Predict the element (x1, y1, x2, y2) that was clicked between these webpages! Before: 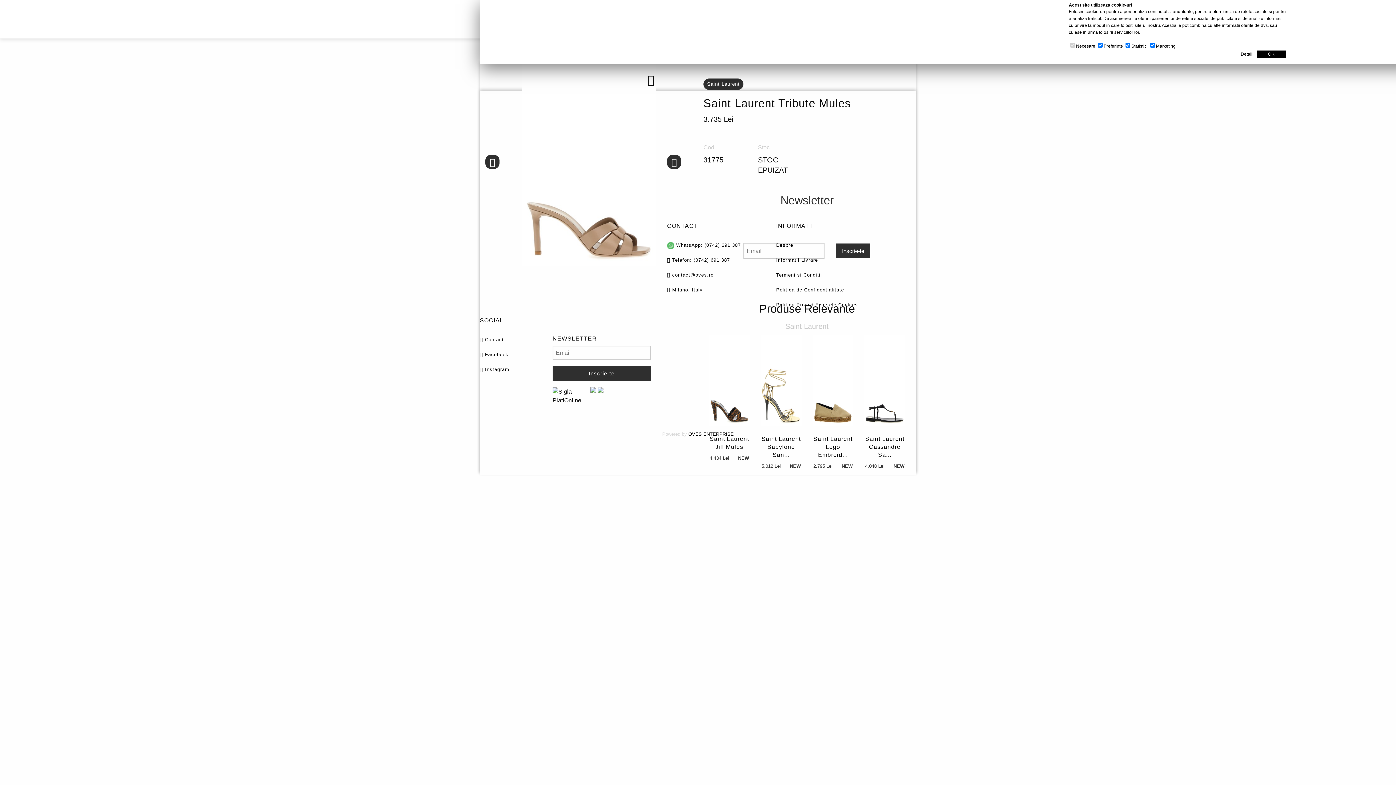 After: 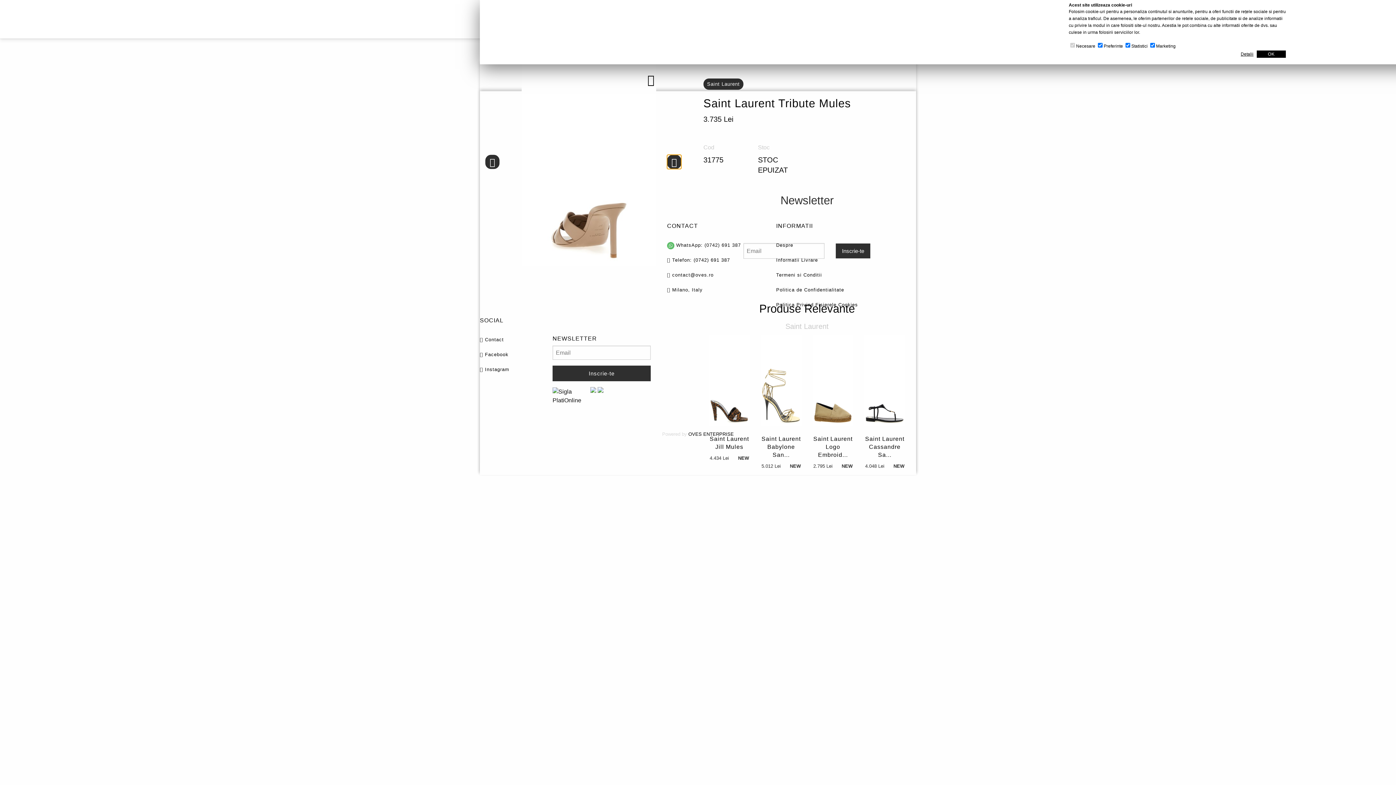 Action: bbox: (667, 154, 681, 169)